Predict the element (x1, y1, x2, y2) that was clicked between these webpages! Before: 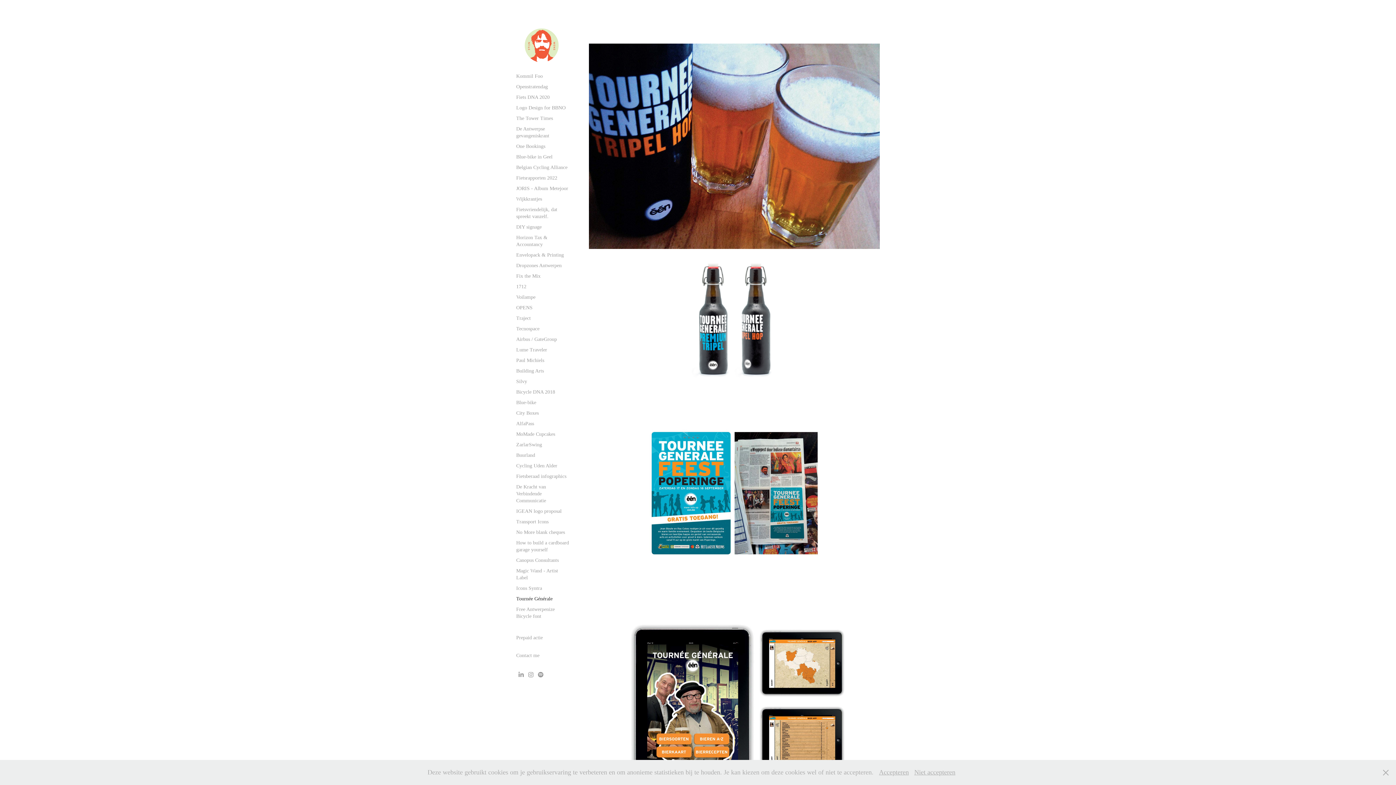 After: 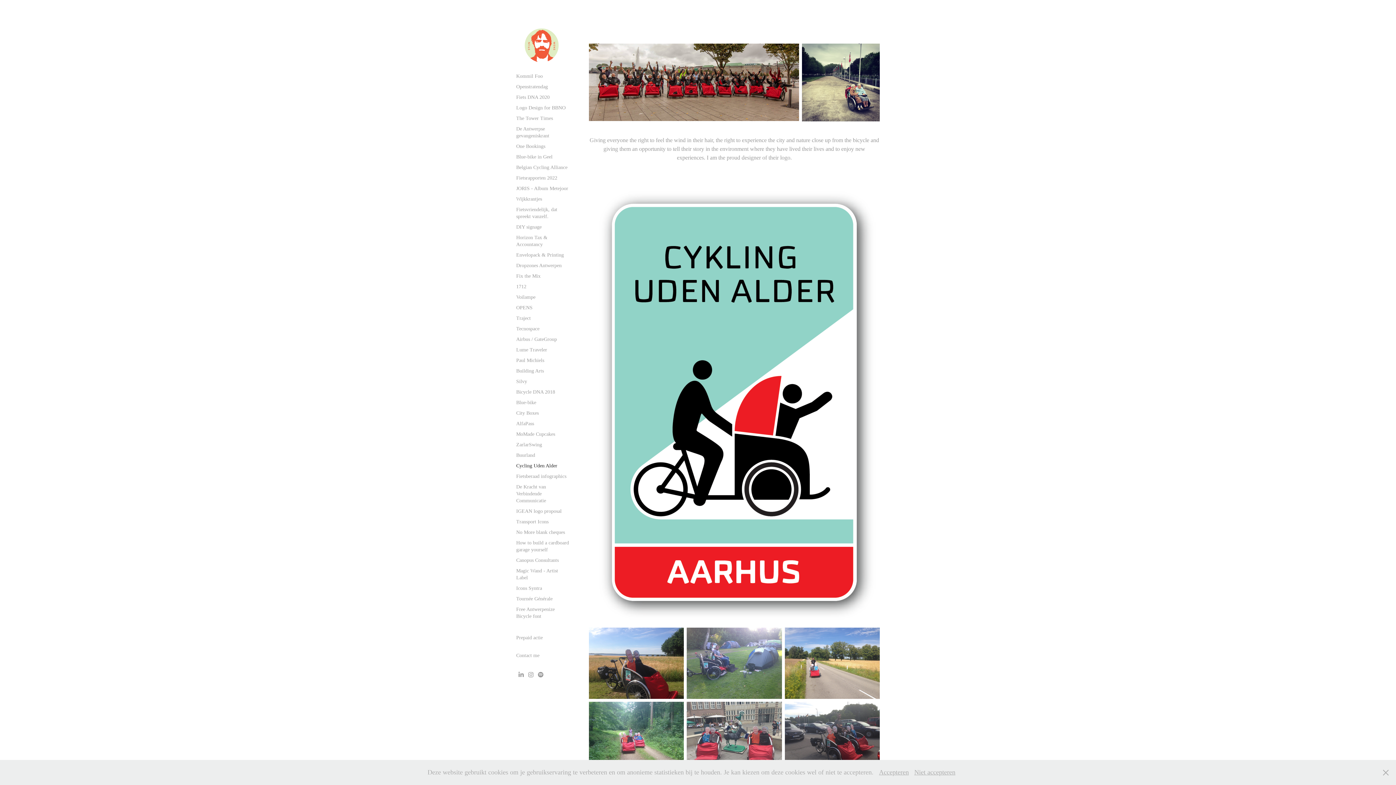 Action: label: Cycling Uden Alder bbox: (516, 463, 557, 468)